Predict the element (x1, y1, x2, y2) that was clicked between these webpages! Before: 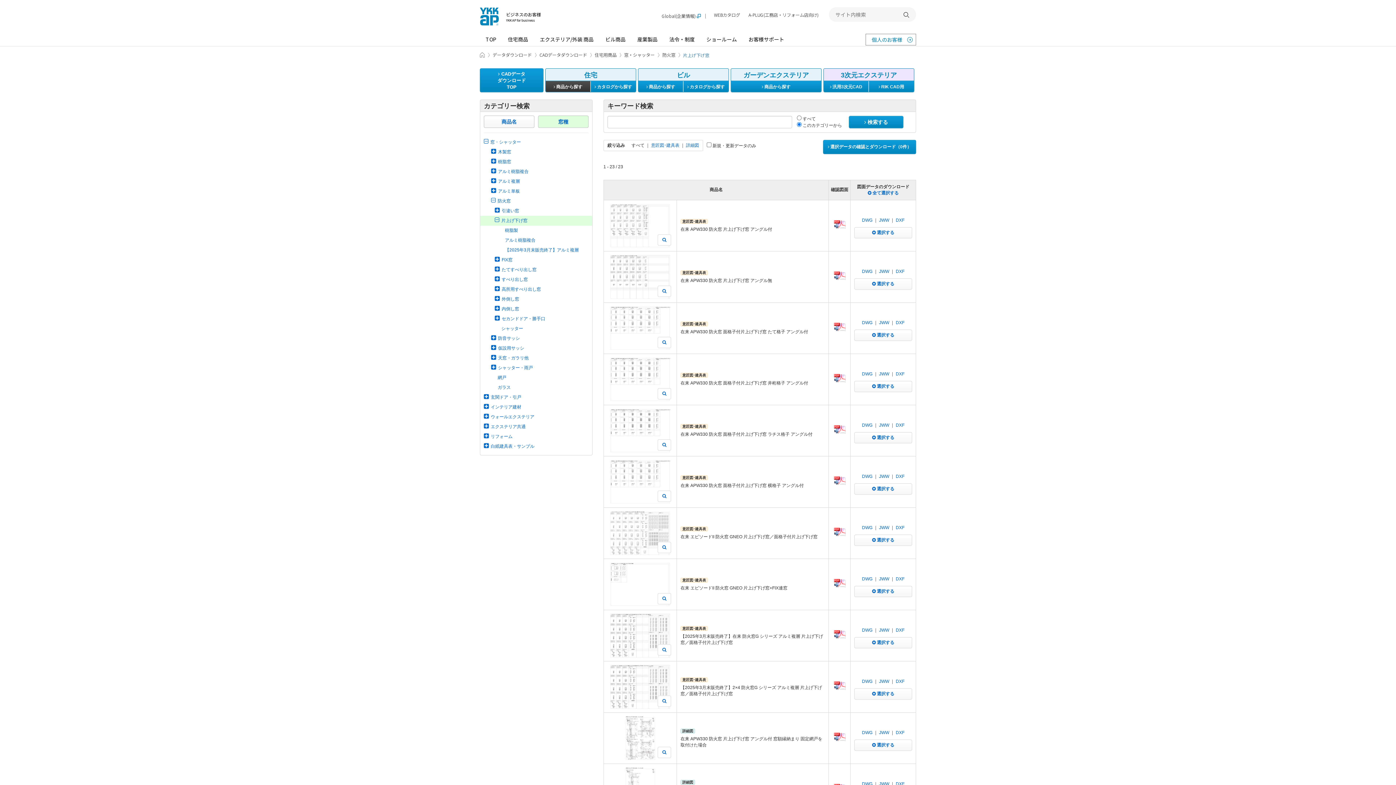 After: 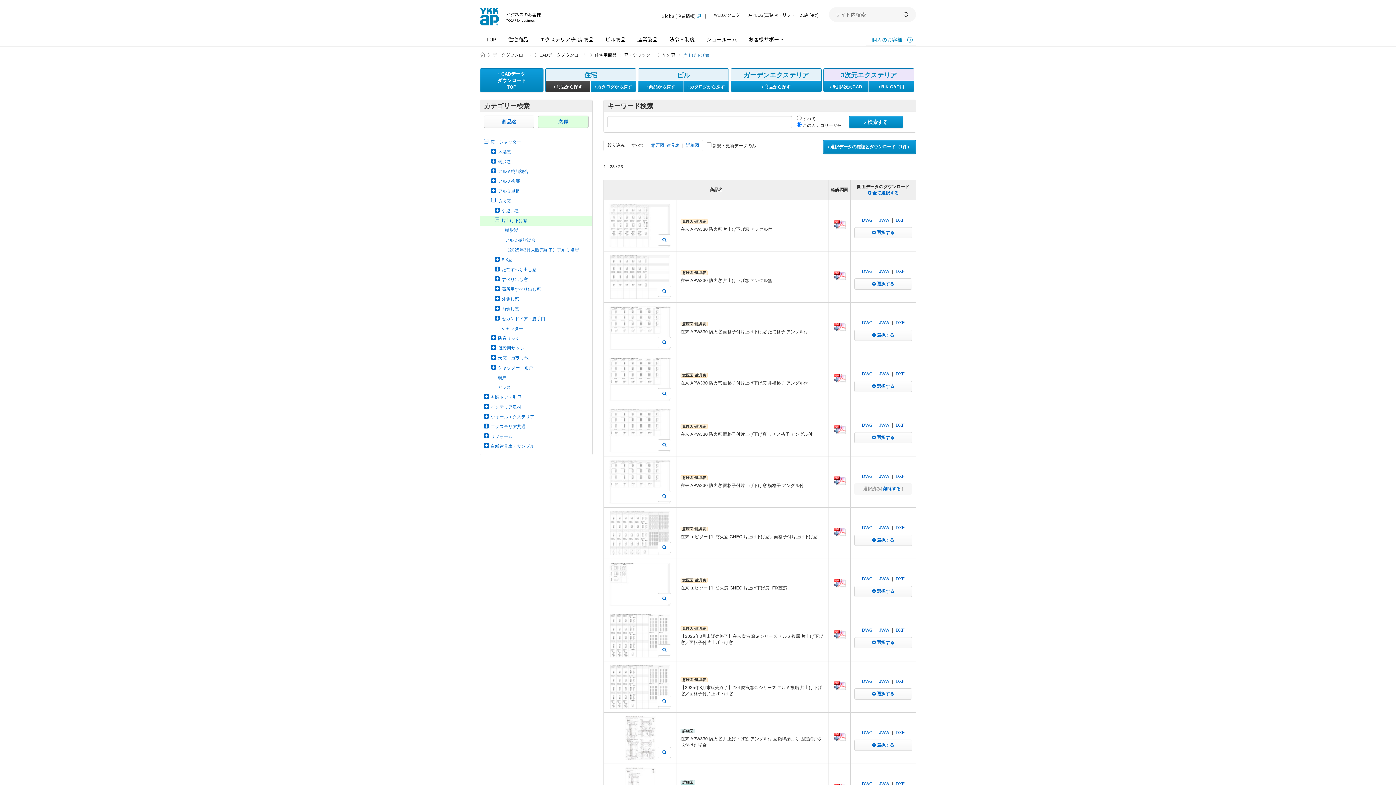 Action: bbox: (854, 483, 912, 494) label:  選択する